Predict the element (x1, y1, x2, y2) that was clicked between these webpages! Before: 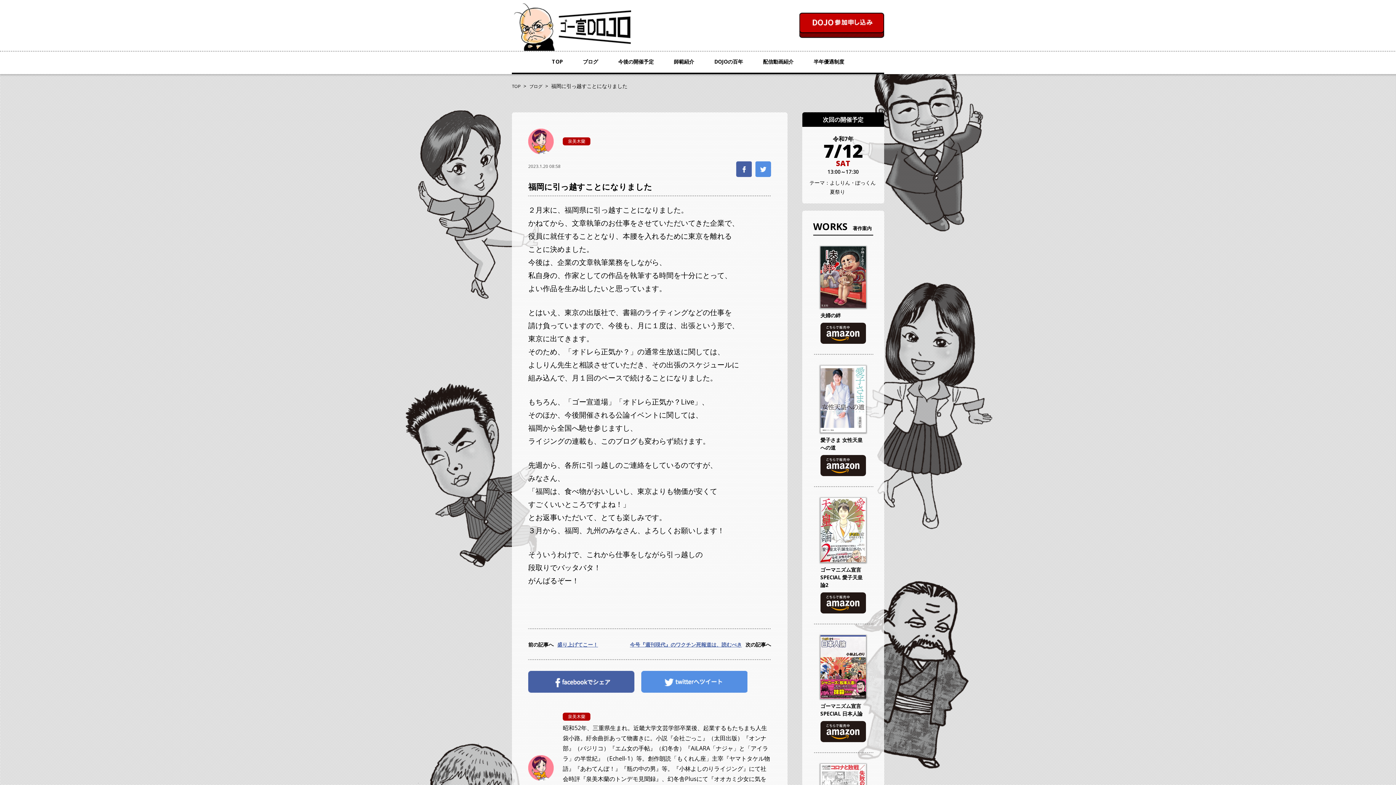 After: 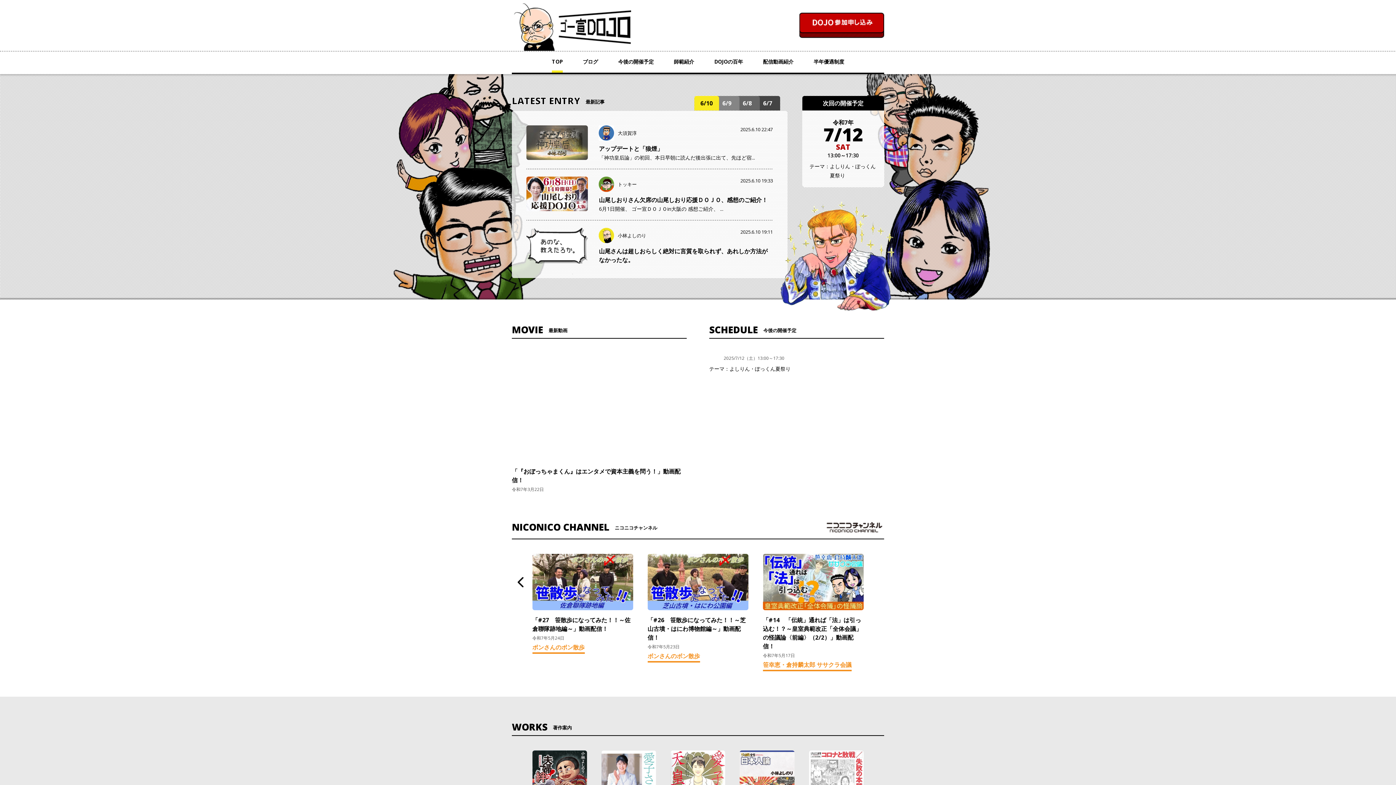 Action: bbox: (512, 17, 631, 31)